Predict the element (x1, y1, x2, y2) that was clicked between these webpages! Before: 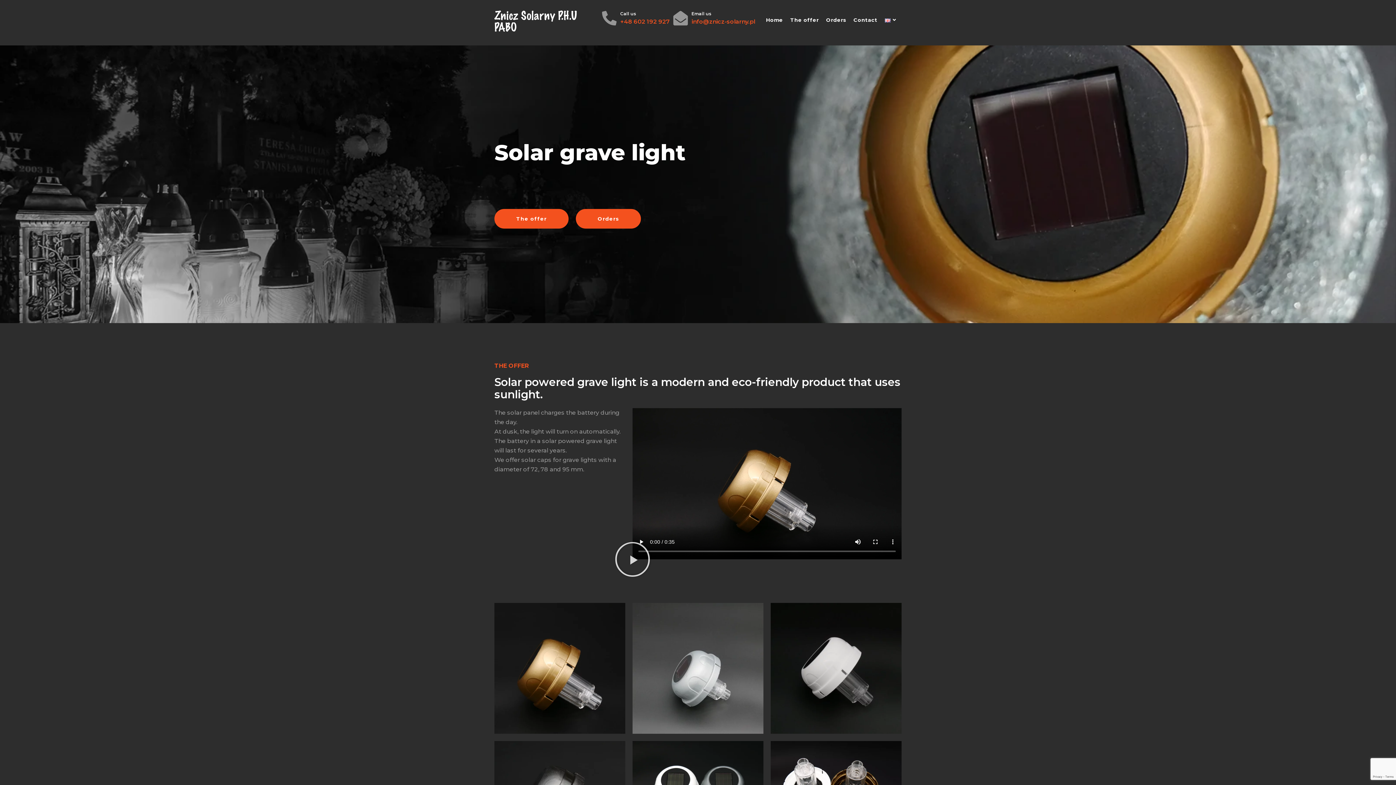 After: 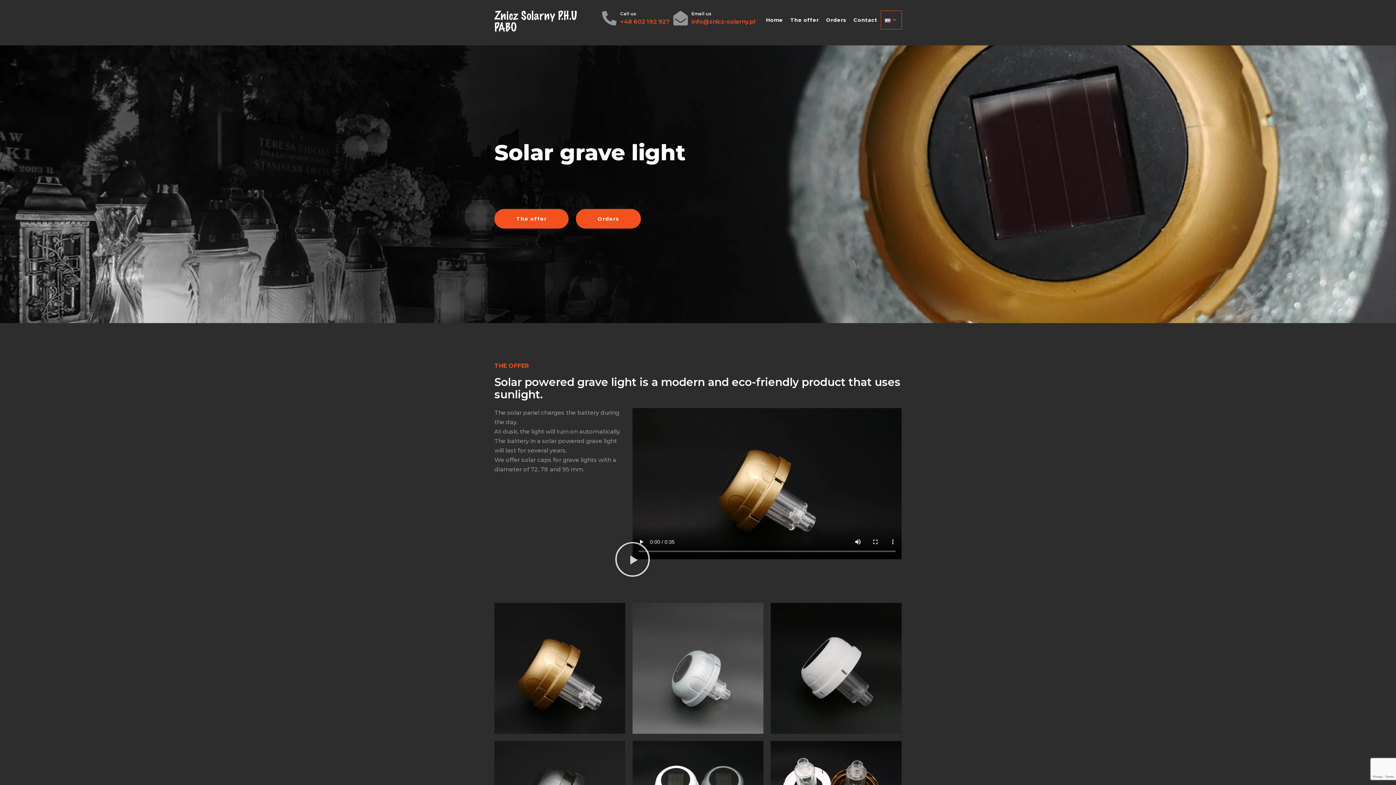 Action: bbox: (881, 10, 901, 29)